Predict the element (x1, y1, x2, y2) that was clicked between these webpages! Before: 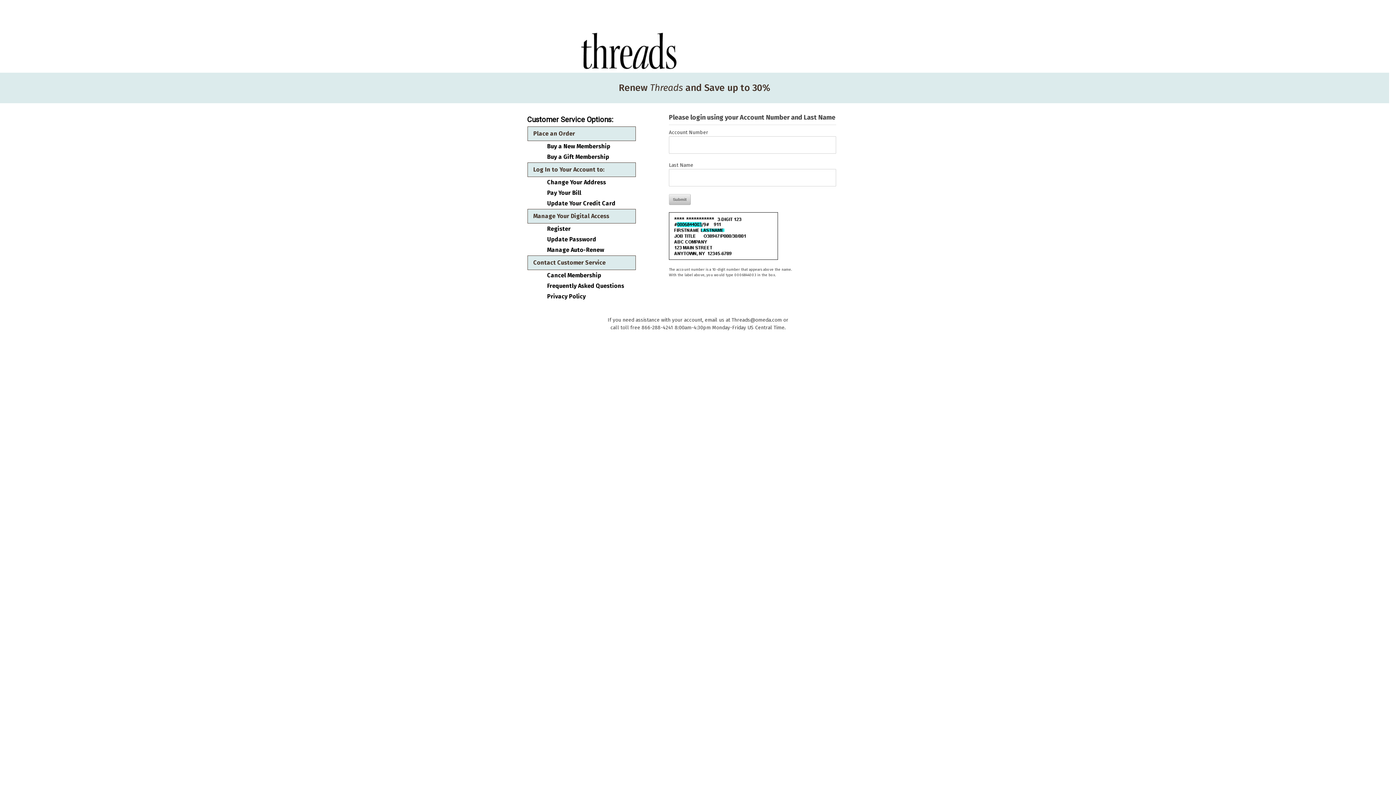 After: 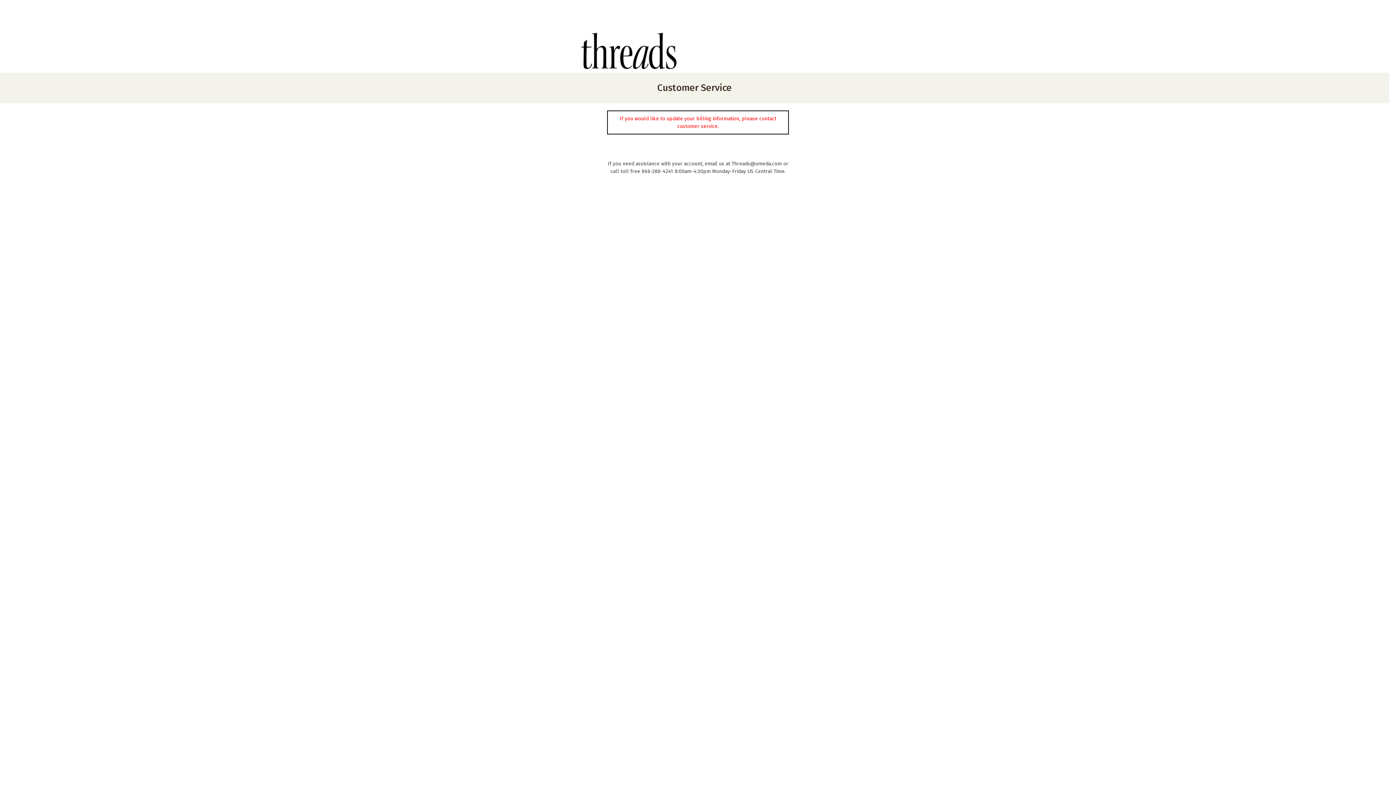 Action: label: Update Your Credit Card bbox: (547, 200, 630, 206)